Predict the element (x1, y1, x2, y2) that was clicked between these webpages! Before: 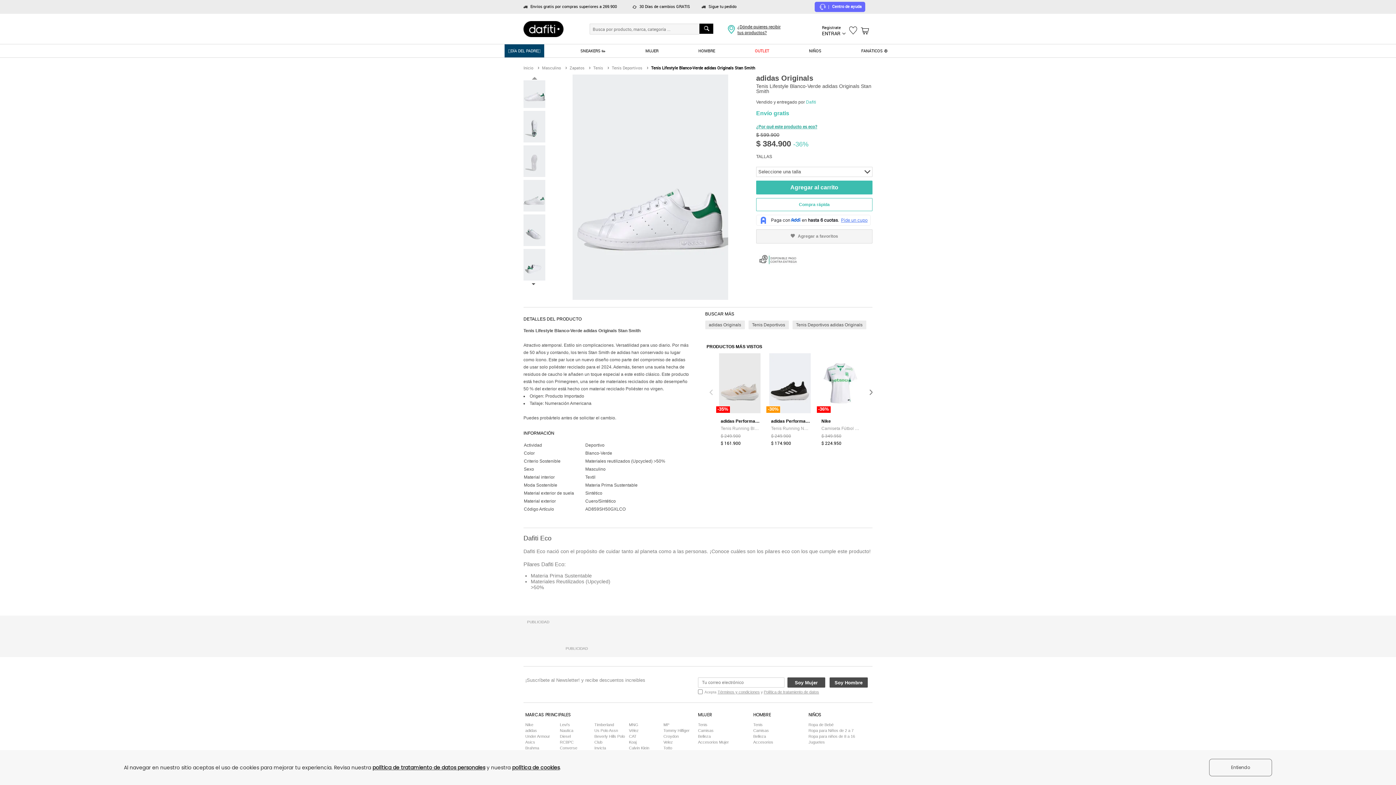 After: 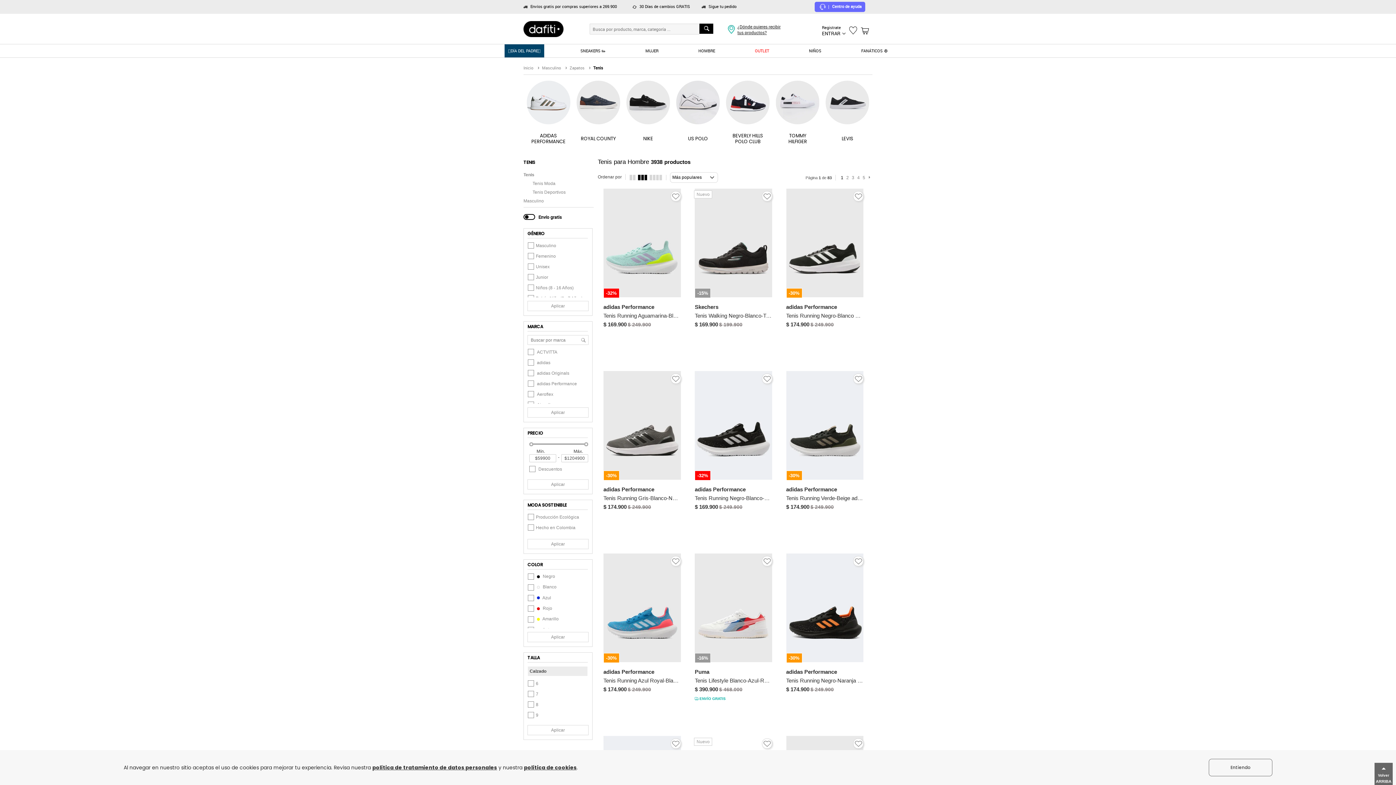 Action: label: Tenis  bbox: (593, 62, 606, 68)